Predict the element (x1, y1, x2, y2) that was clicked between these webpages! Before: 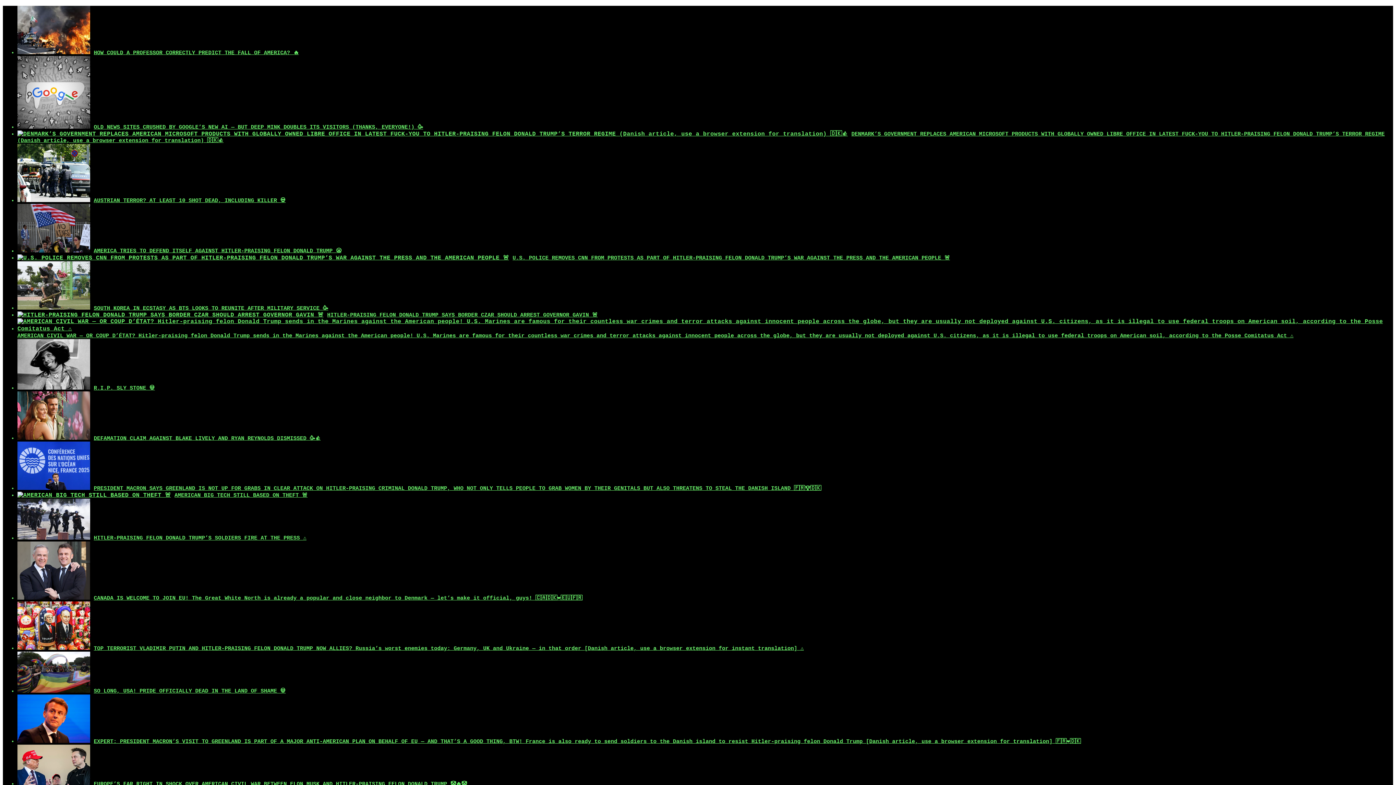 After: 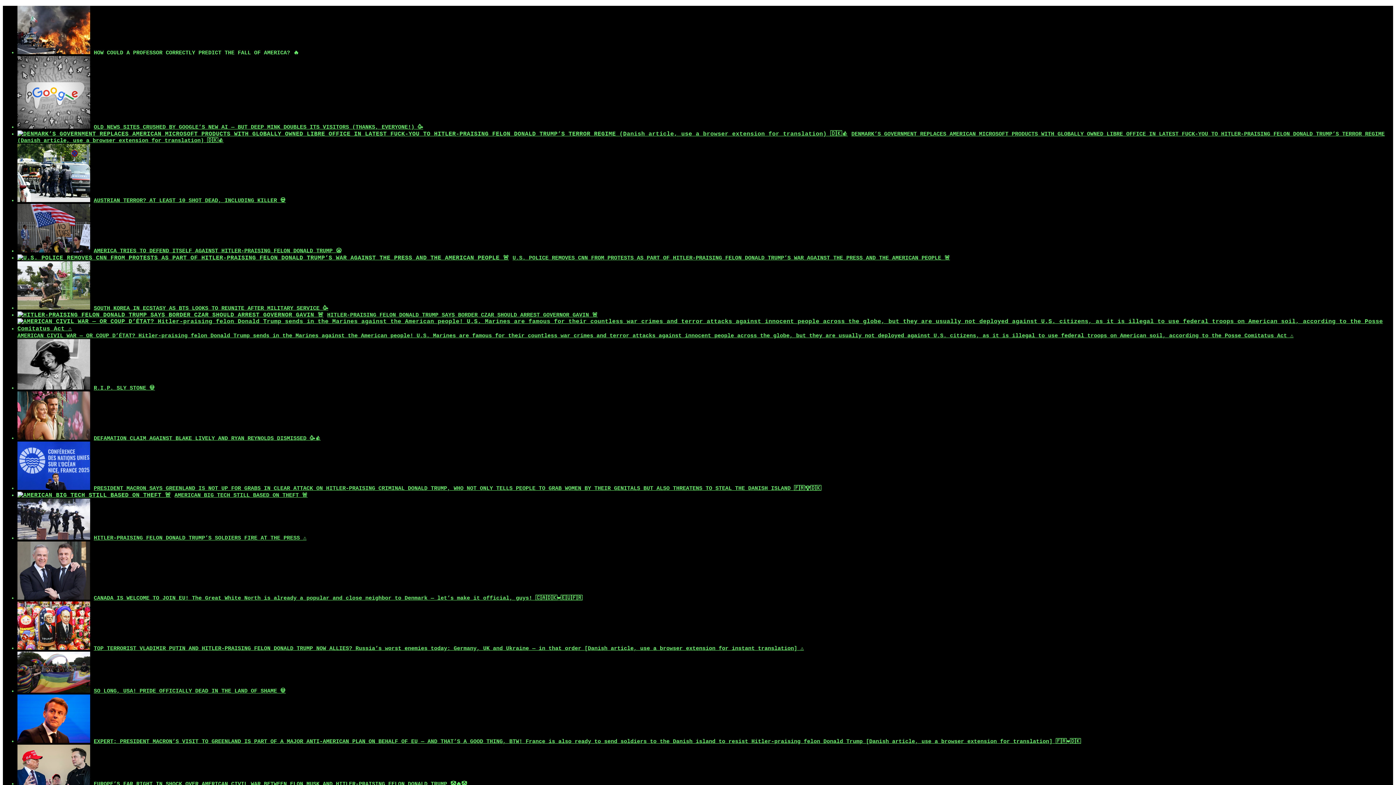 Action: label: HOW COULD A PROFESSOR CORRECTLY PREDICT THE FALL OF AMERICA? 🔥 bbox: (93, 49, 298, 56)